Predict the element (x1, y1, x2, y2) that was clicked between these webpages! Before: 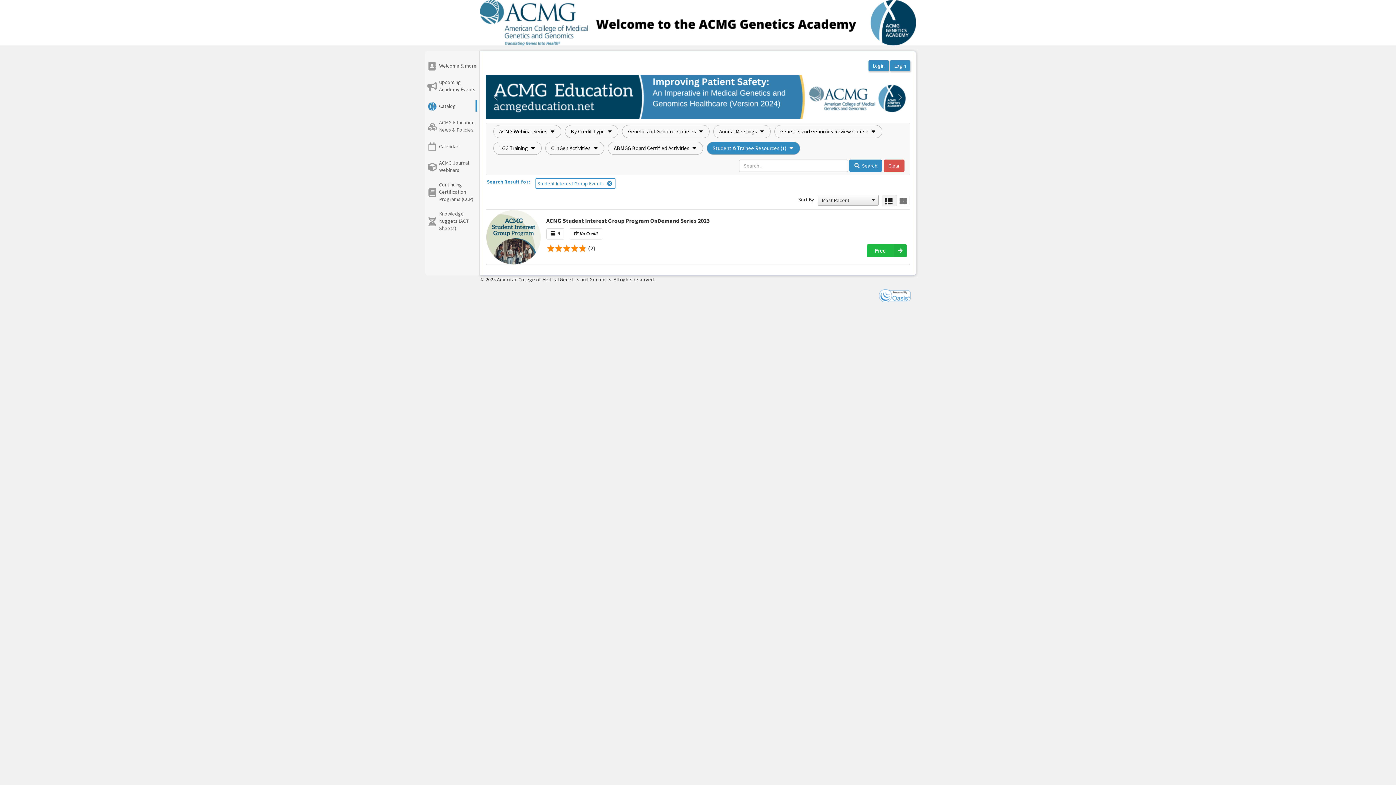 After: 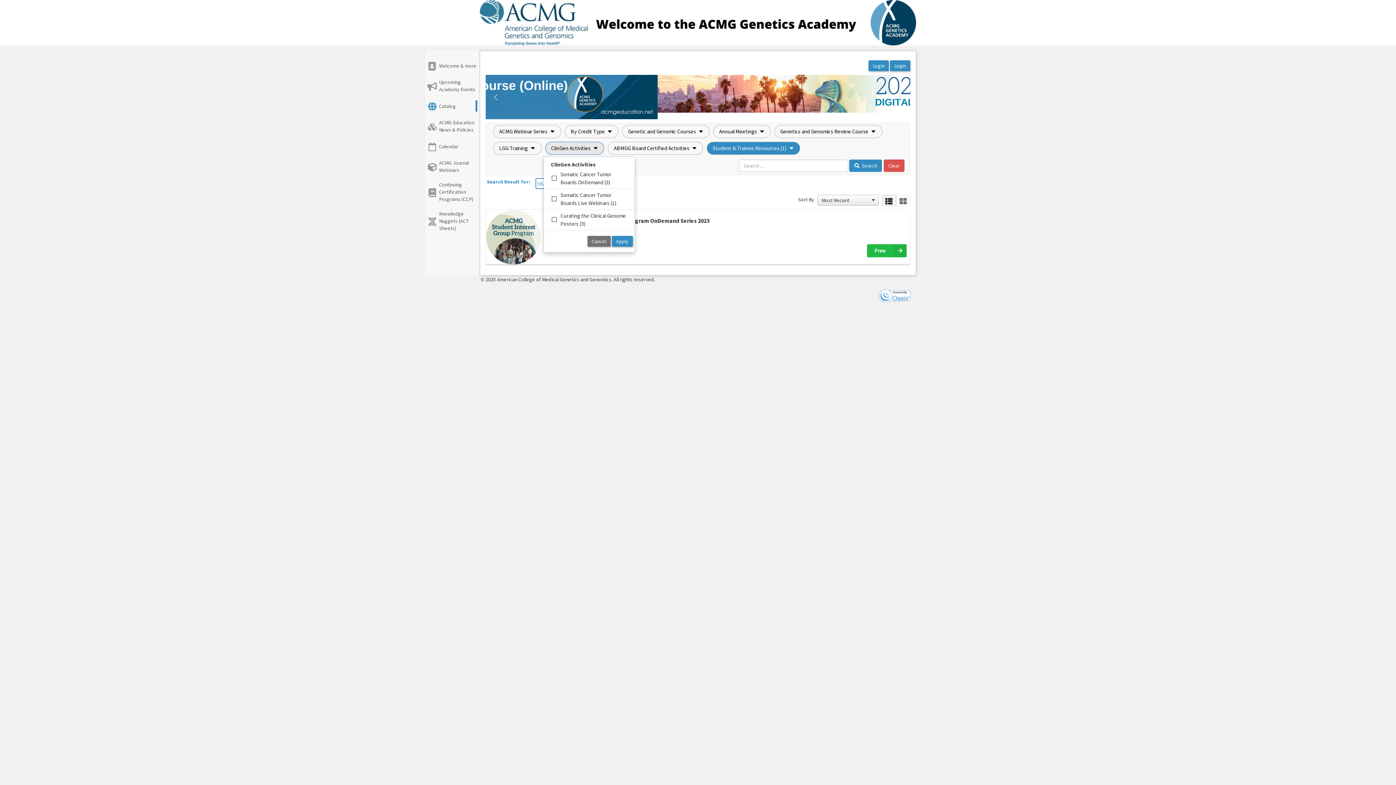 Action: label: ClinGen Activities  bbox: (545, 141, 604, 154)